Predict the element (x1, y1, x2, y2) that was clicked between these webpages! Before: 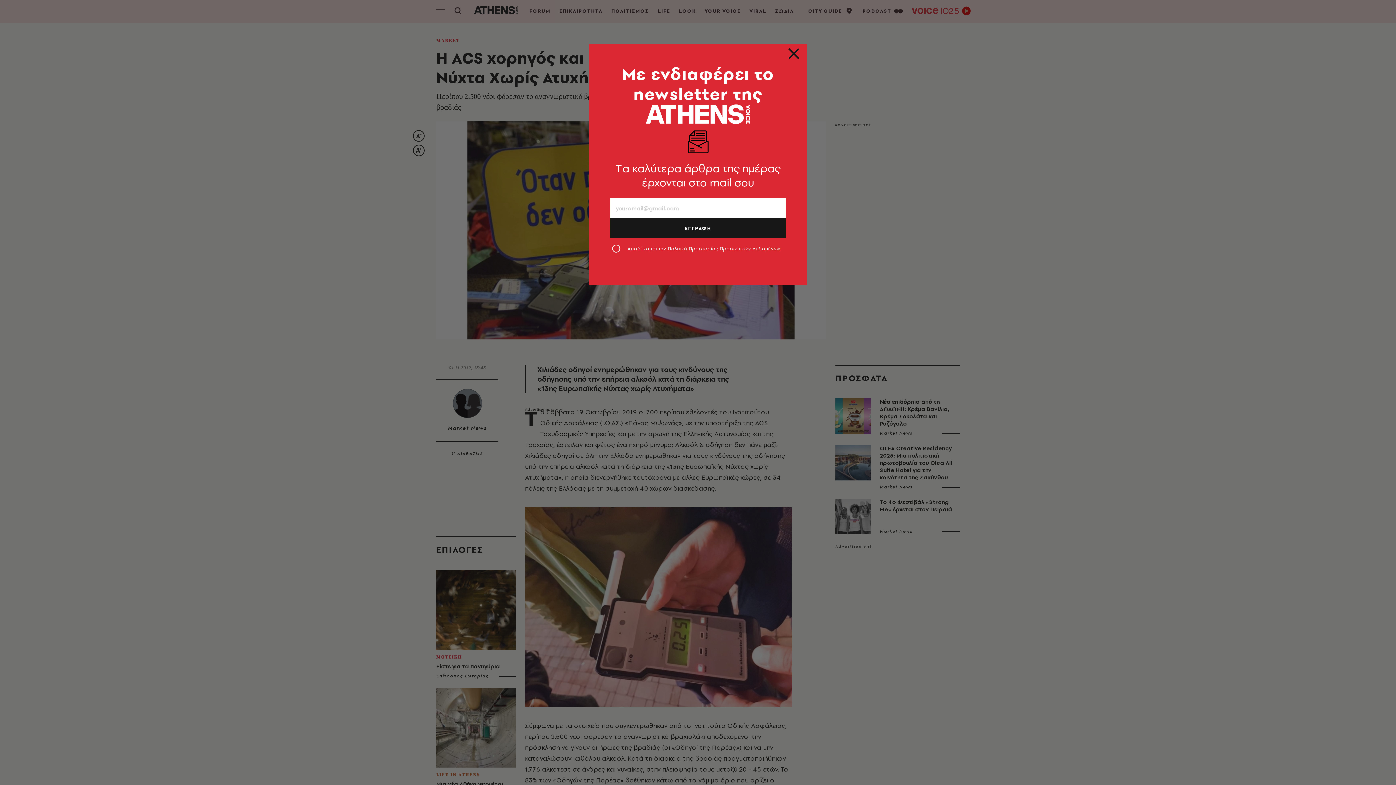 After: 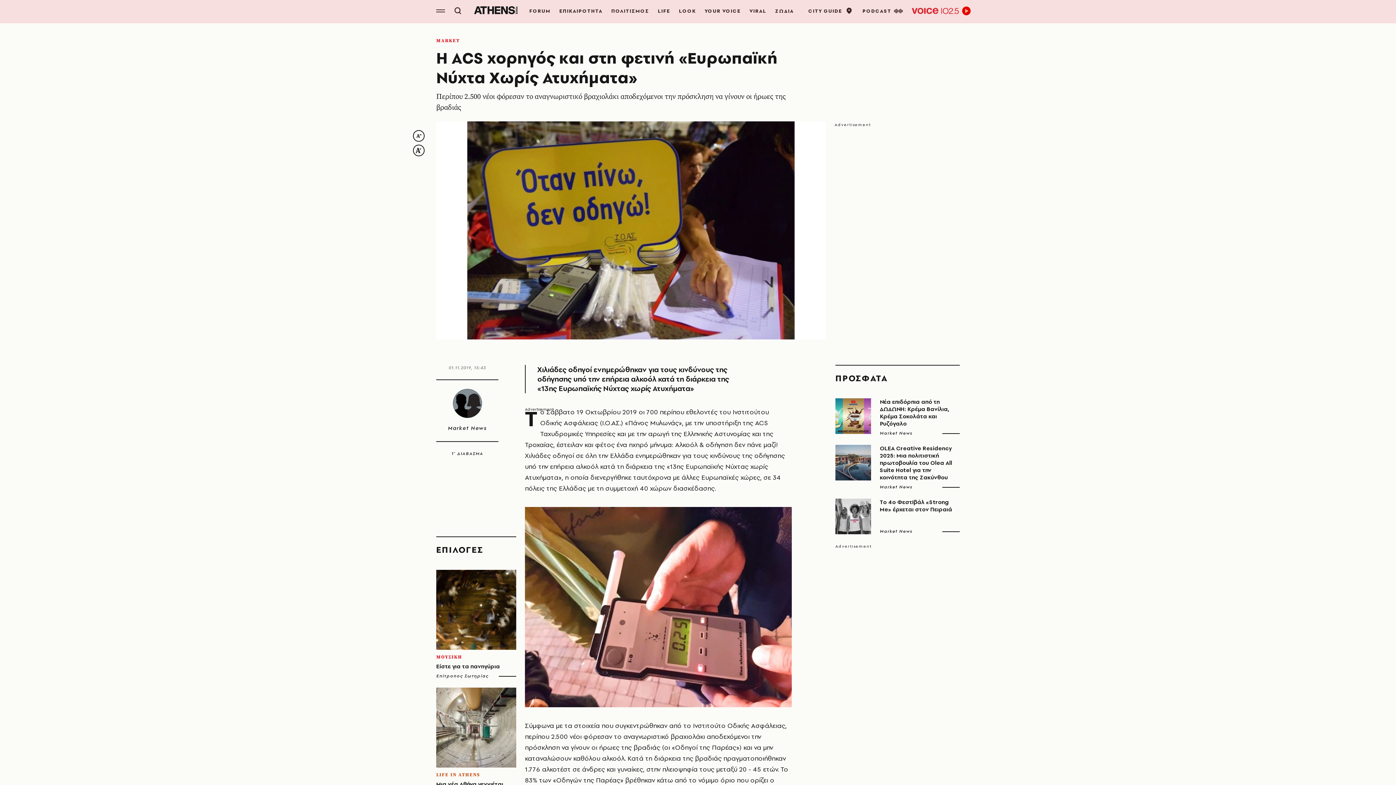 Action: bbox: (789, 52, 798, 61)